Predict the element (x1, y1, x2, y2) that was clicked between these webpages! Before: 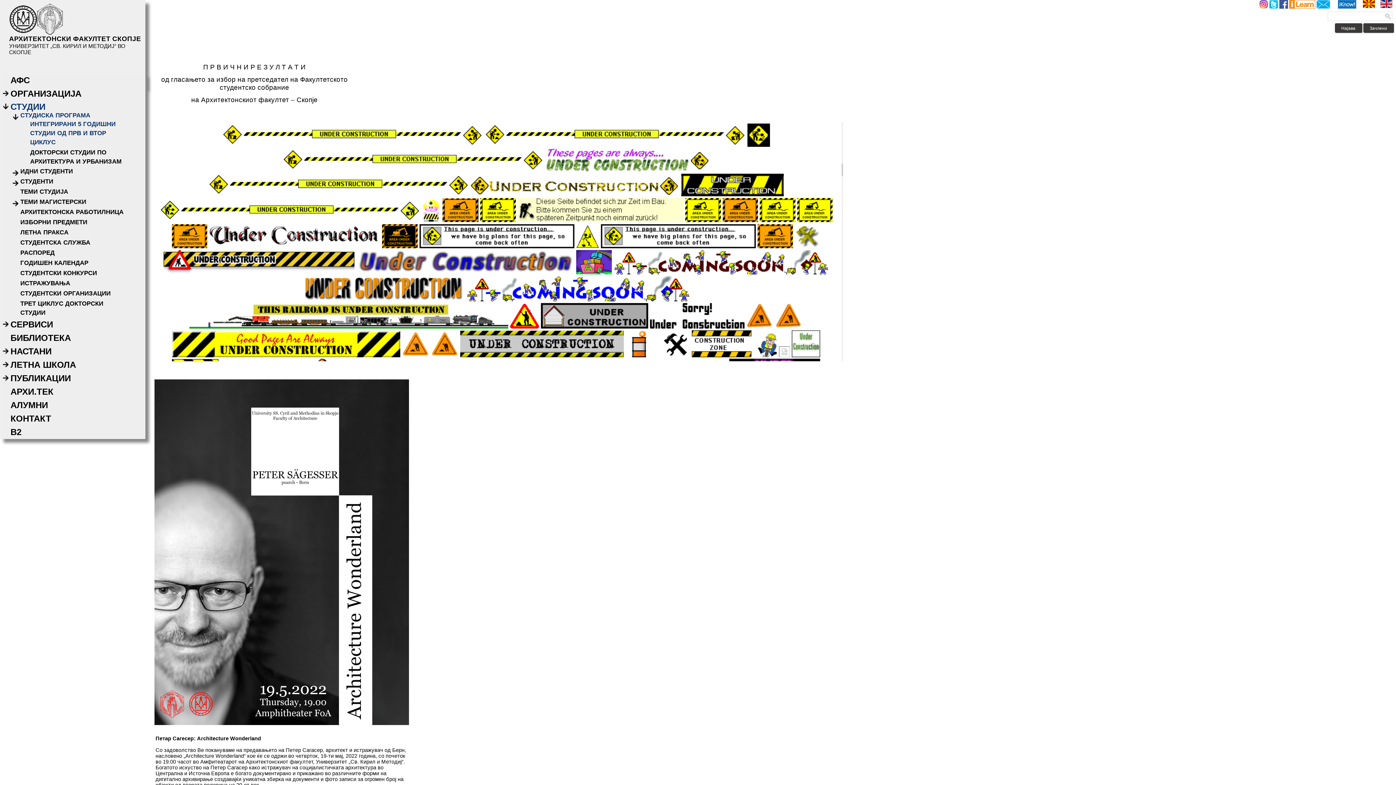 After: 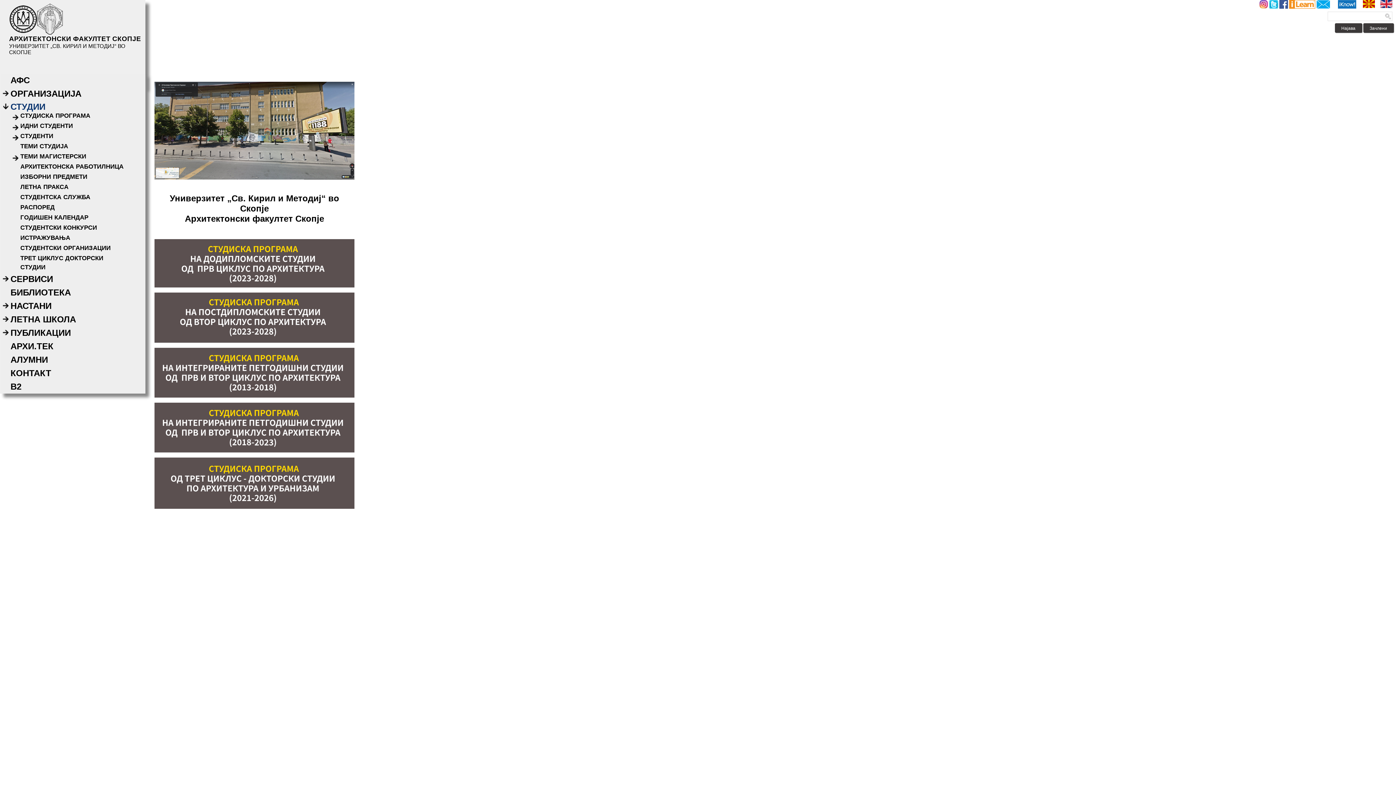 Action: bbox: (10, 100, 45, 113) label: СТУДИИ